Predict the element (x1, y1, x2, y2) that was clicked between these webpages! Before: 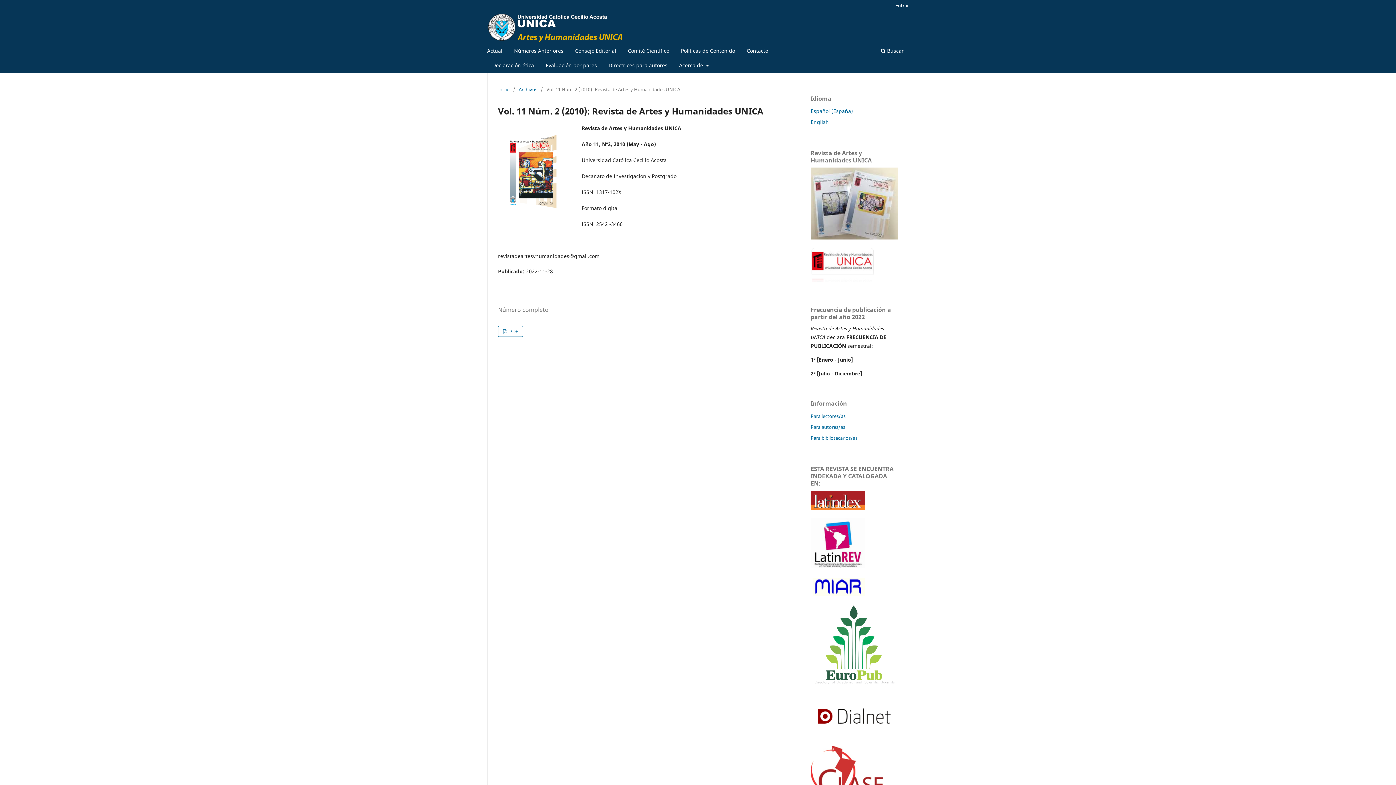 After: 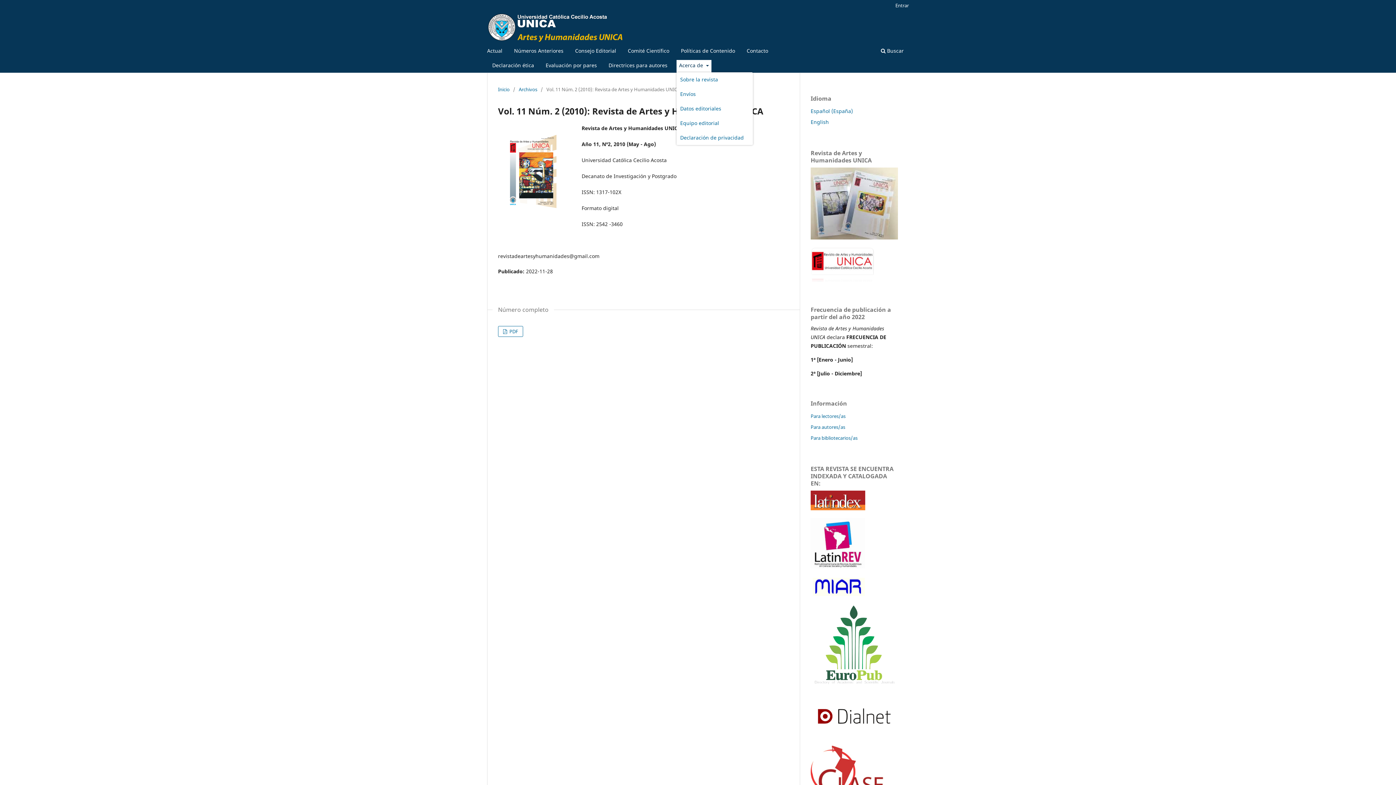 Action: bbox: (676, 59, 711, 72) label: Acerca de 